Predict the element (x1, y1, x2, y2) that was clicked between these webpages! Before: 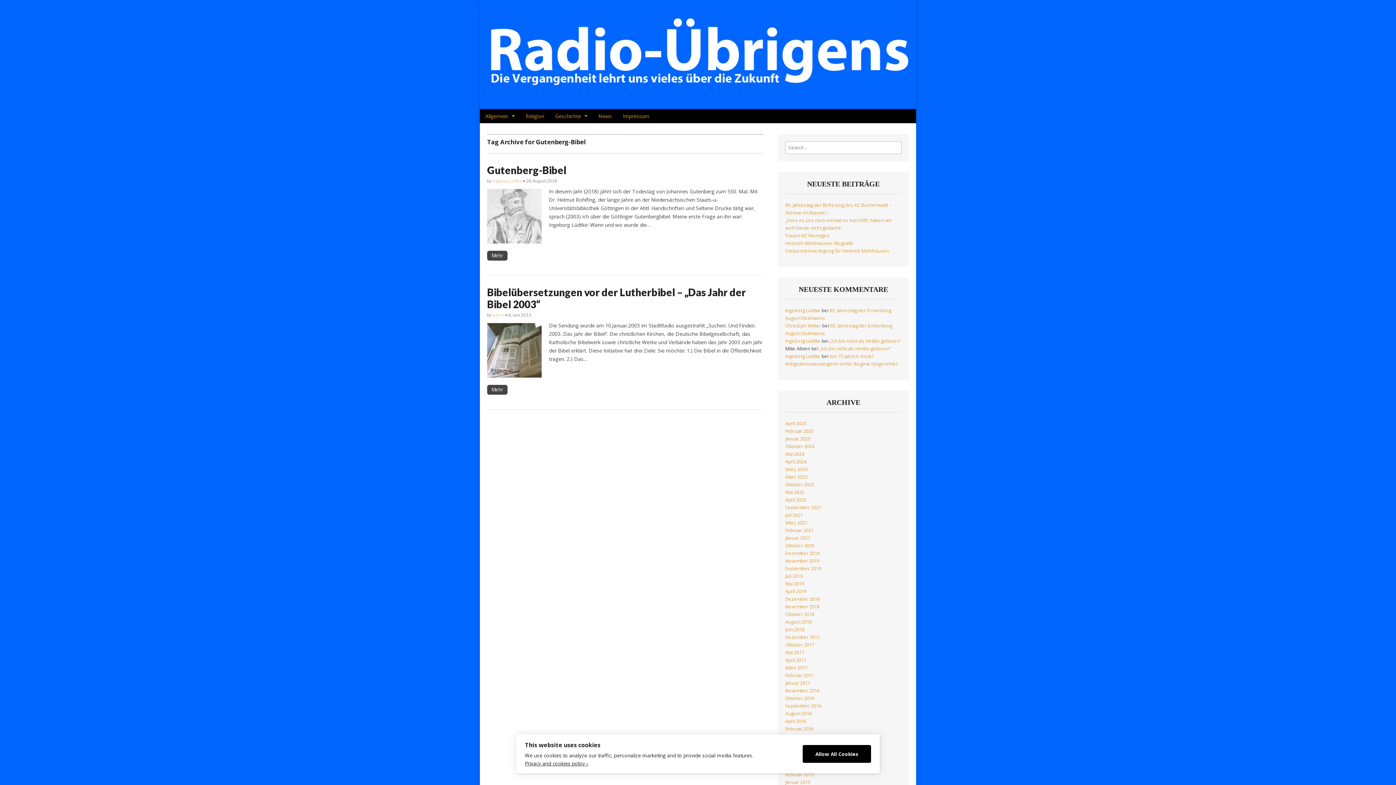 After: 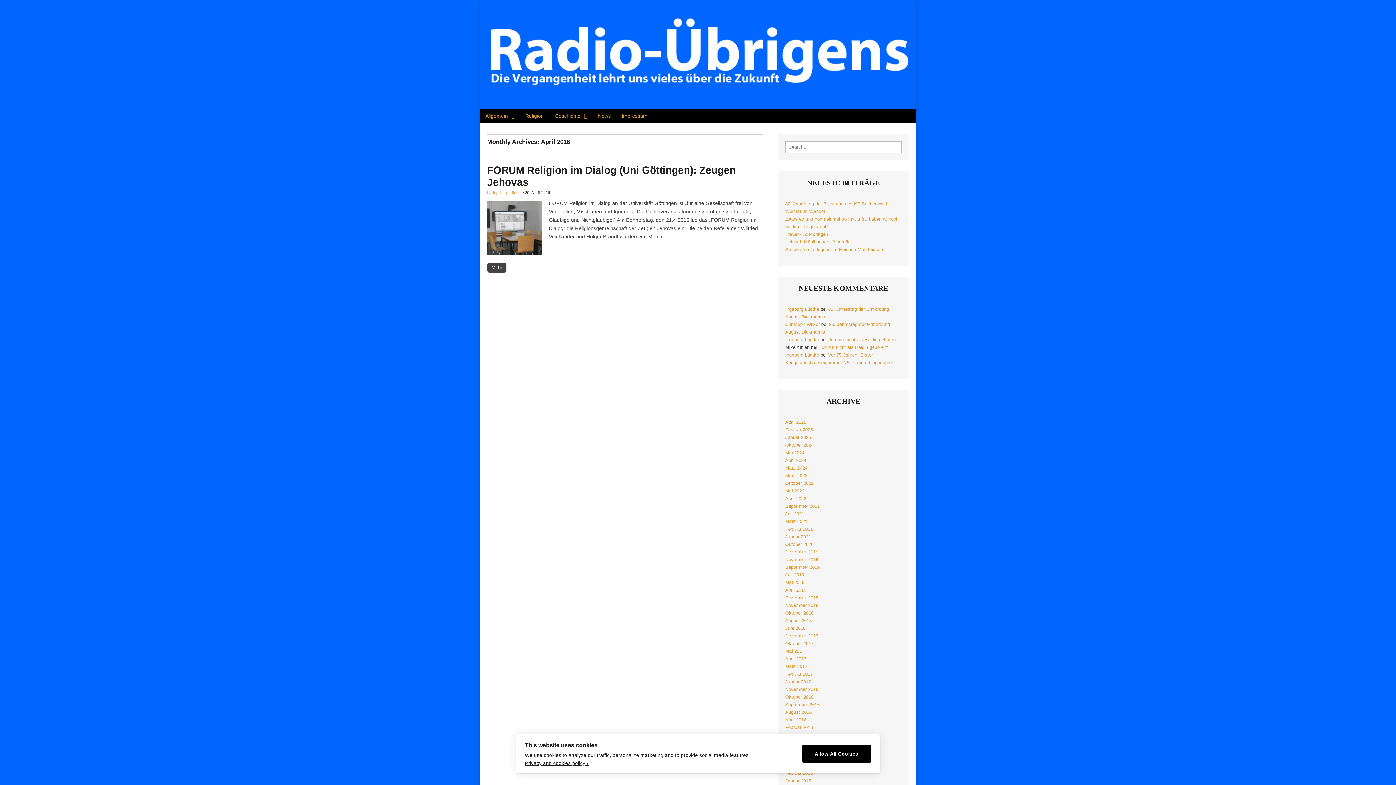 Action: bbox: (785, 718, 806, 724) label: April 2016